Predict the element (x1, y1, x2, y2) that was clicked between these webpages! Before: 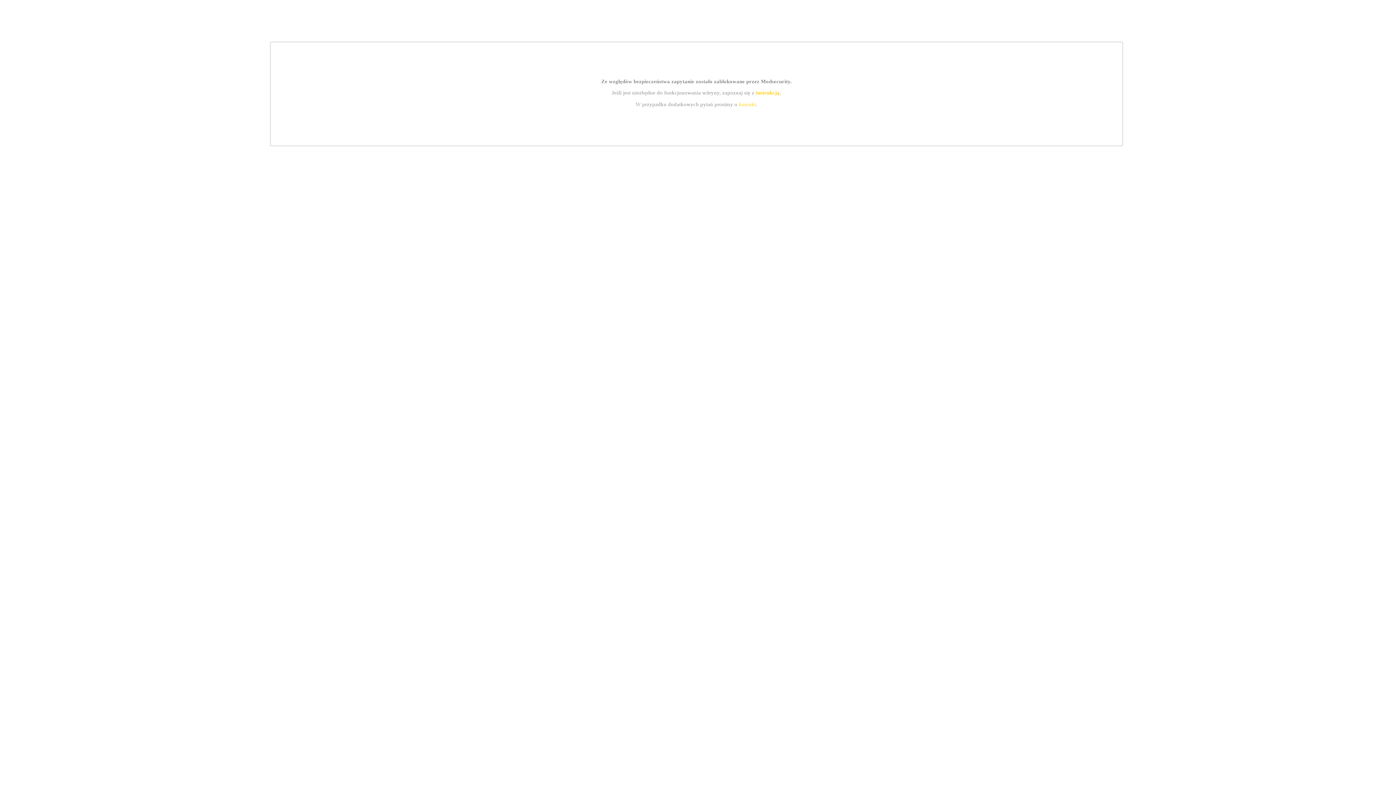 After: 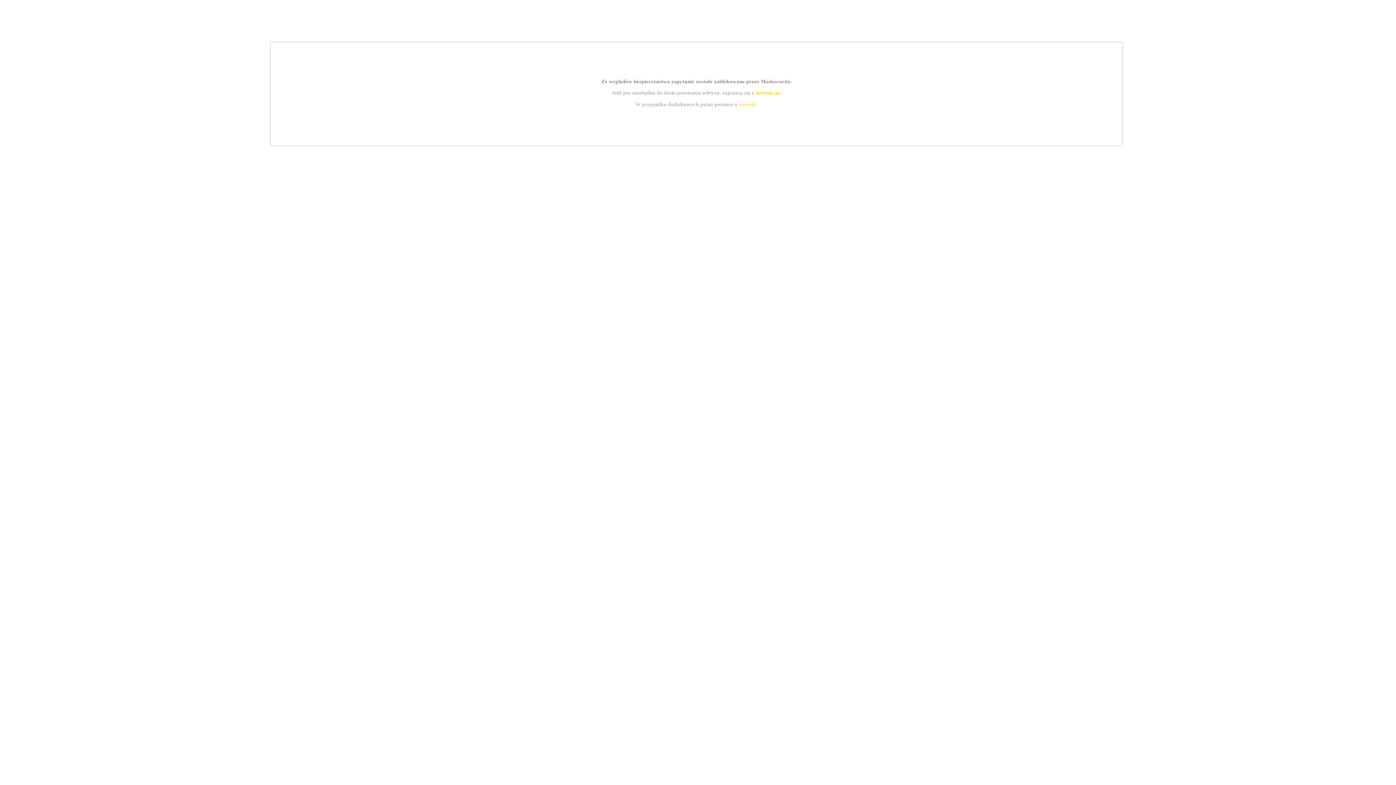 Action: bbox: (739, 101, 756, 107) label: kontakt